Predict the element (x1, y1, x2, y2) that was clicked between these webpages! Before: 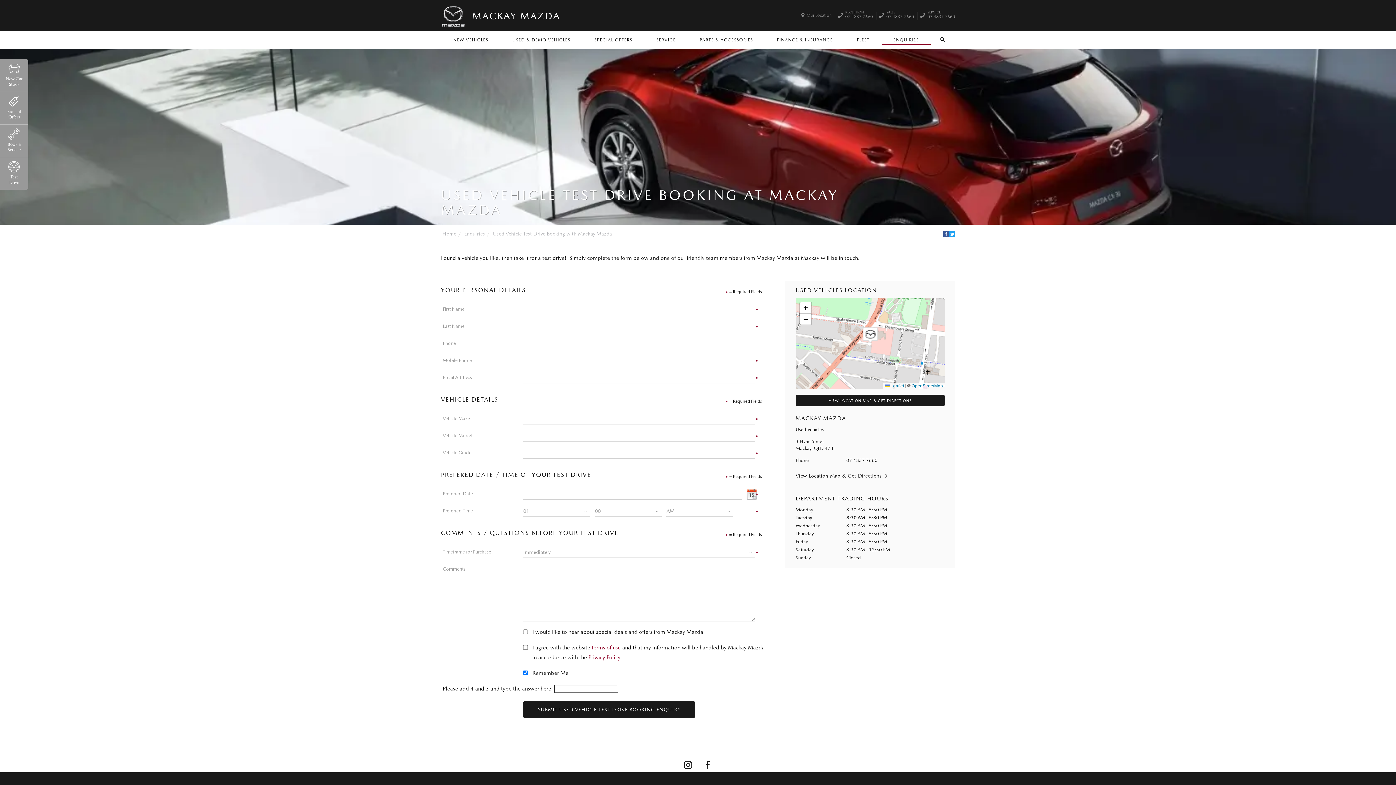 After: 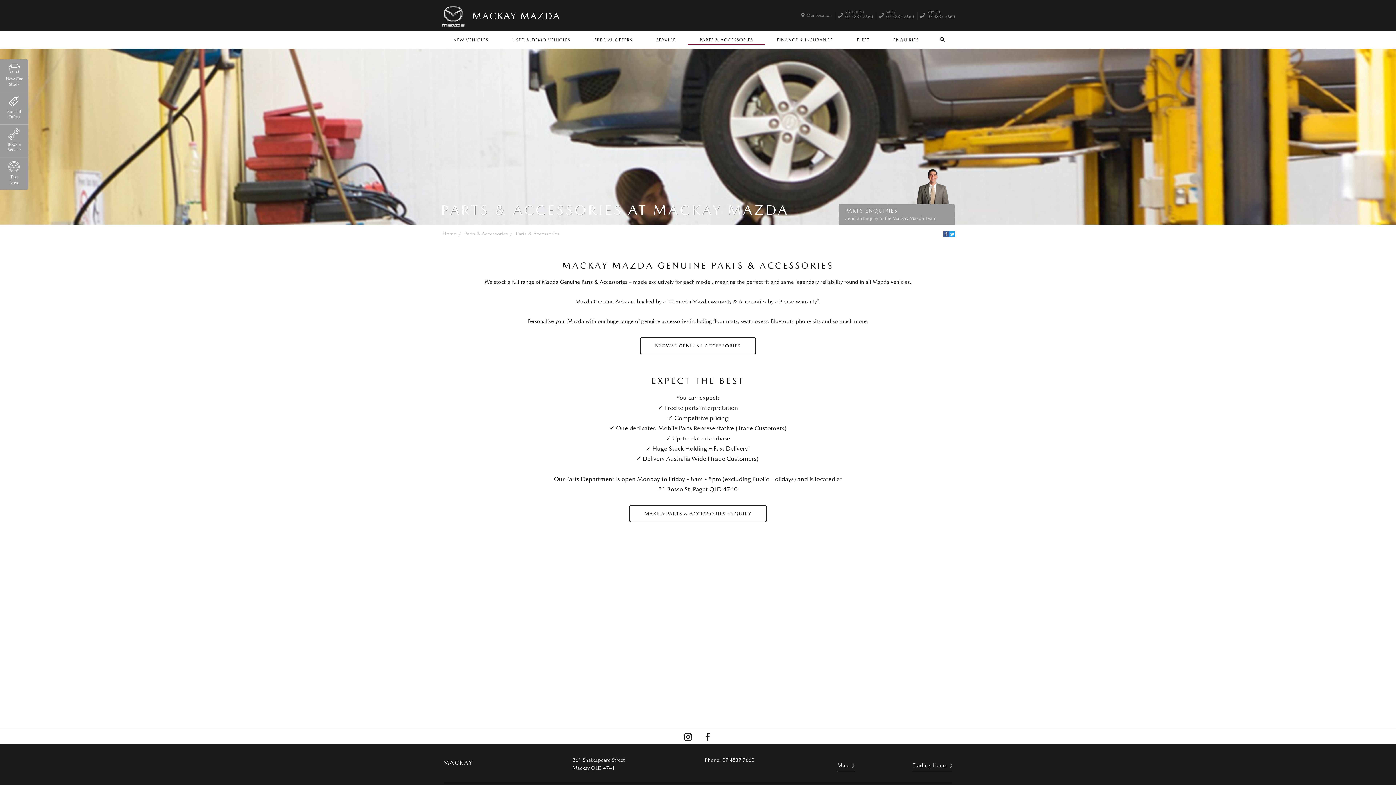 Action: bbox: (687, 31, 765, 45) label: PARTS & ACCESSORIES